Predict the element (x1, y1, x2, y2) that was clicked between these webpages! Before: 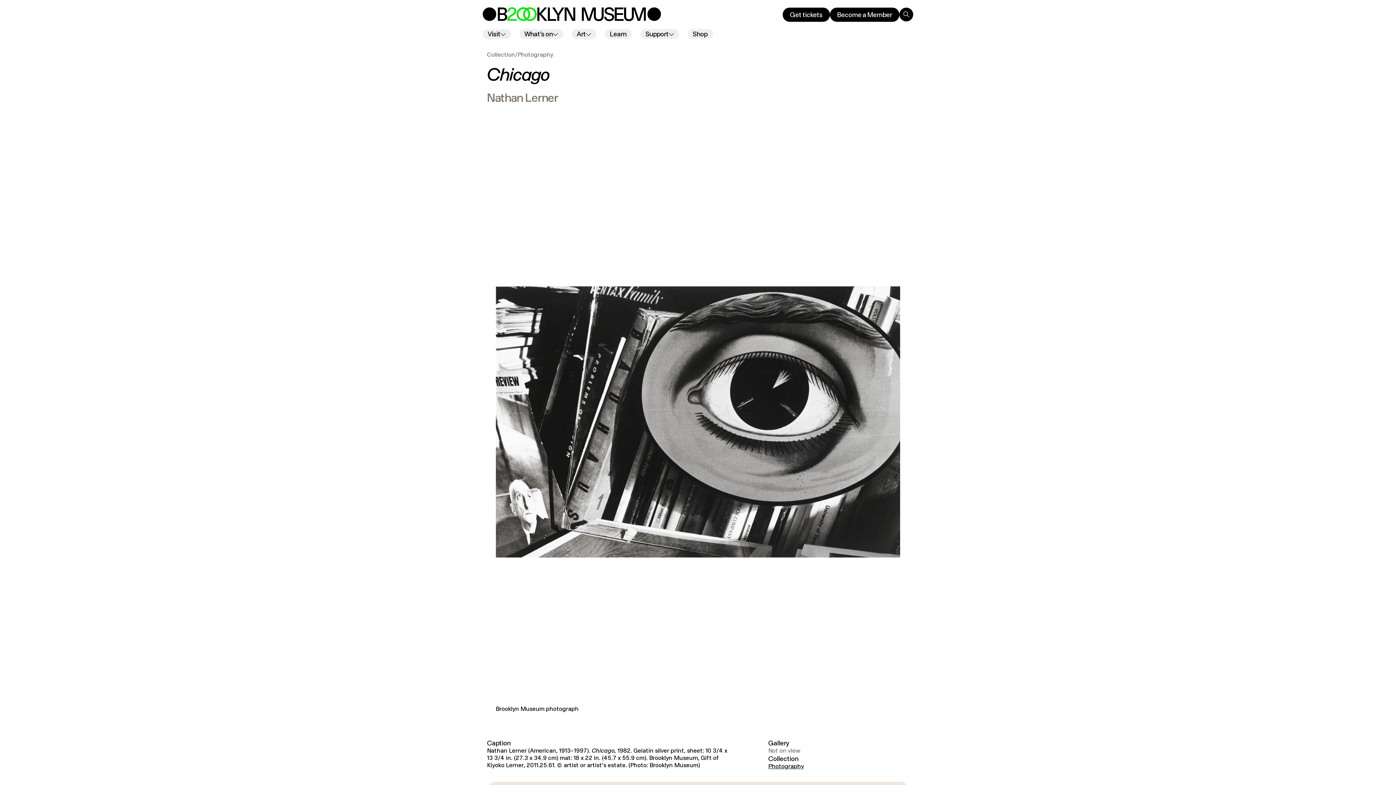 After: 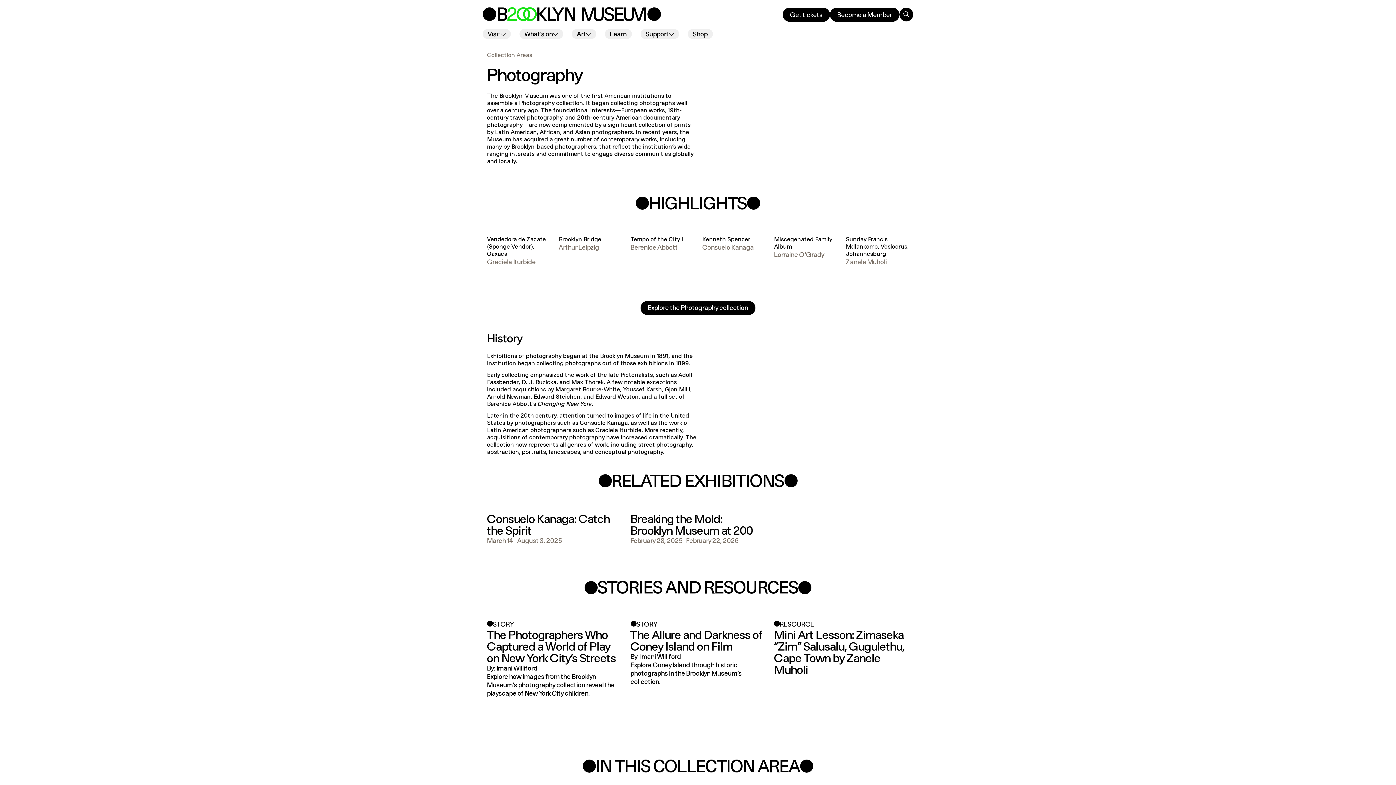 Action: label: Photography bbox: (768, 763, 804, 770)